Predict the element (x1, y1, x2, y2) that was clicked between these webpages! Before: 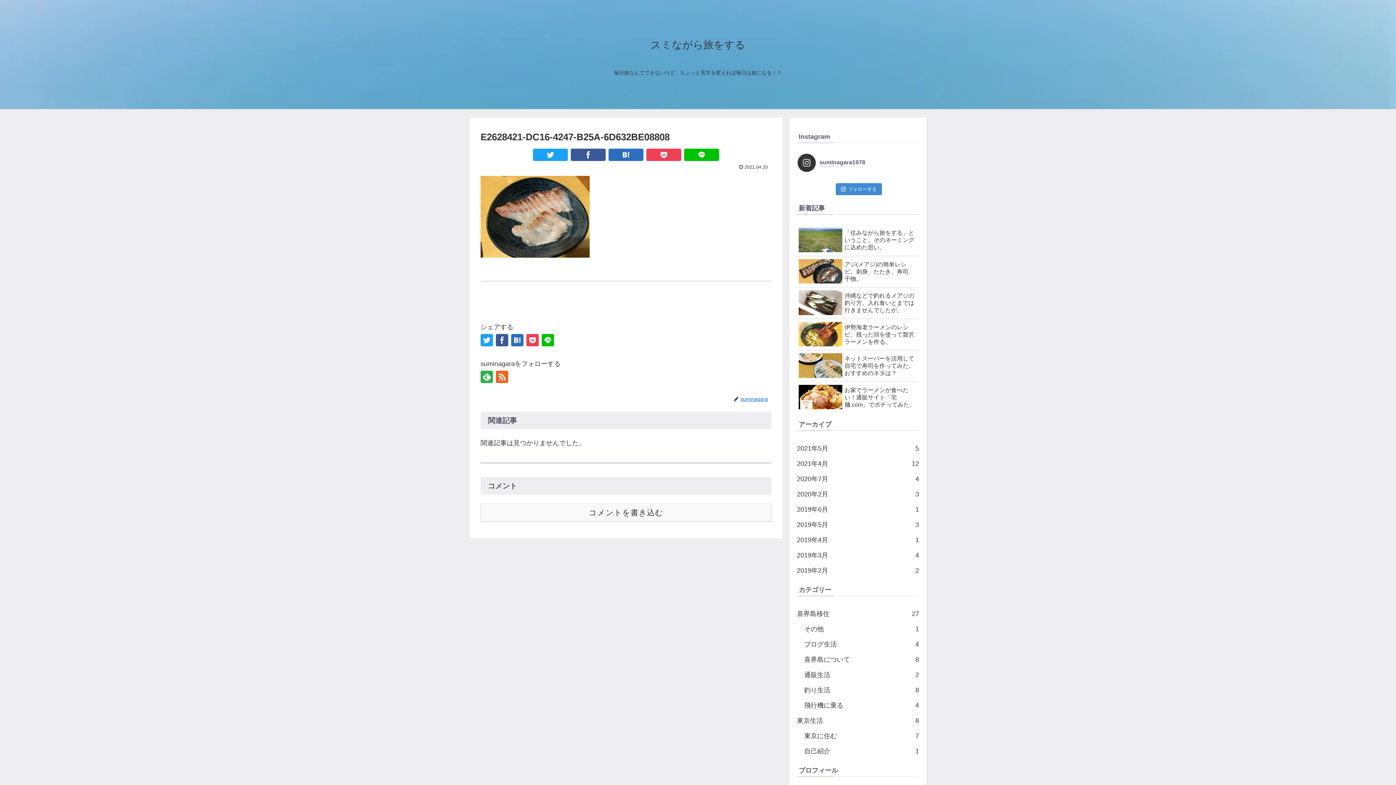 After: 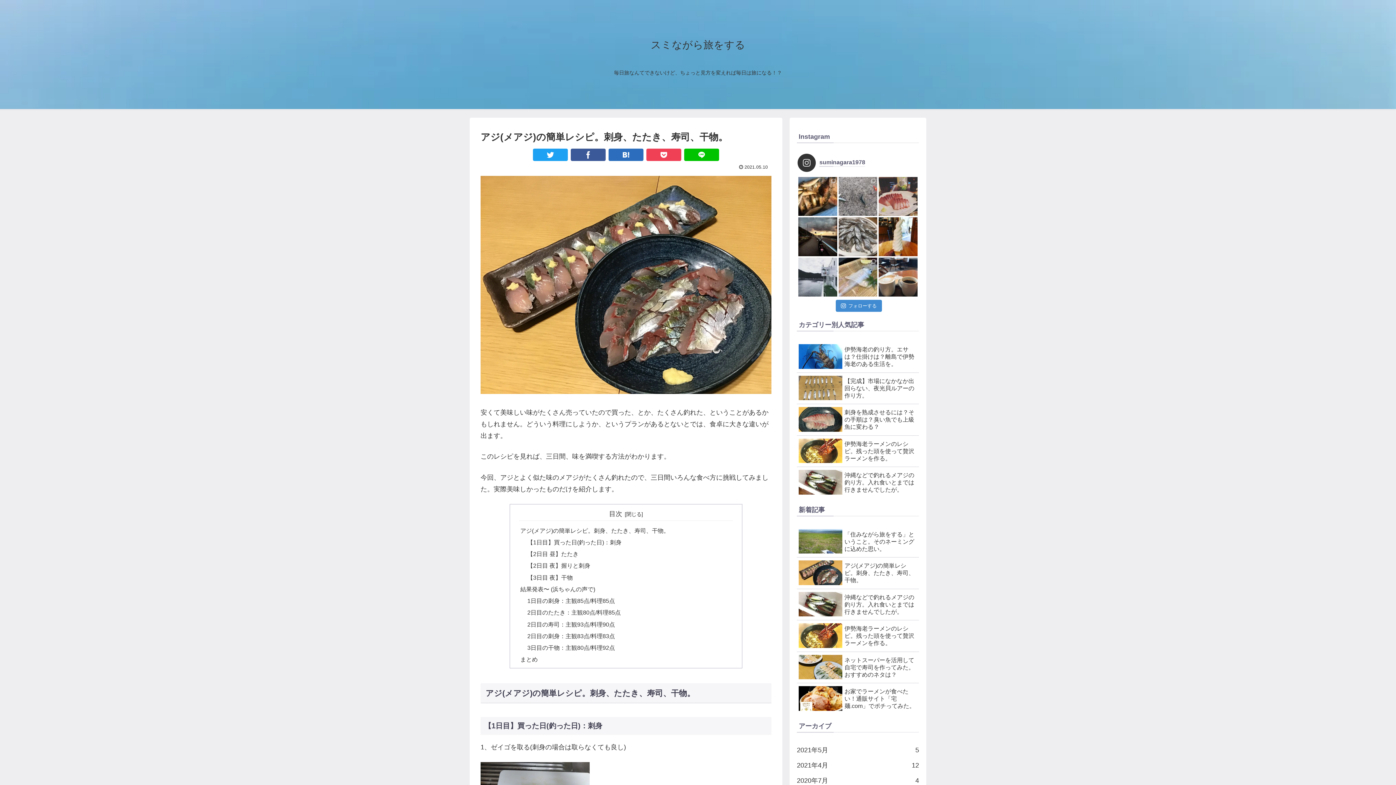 Action: bbox: (797, 256, 919, 287) label: アジ(メアジ)の簡単レシピ。刺身、たたき、寿司、干物。